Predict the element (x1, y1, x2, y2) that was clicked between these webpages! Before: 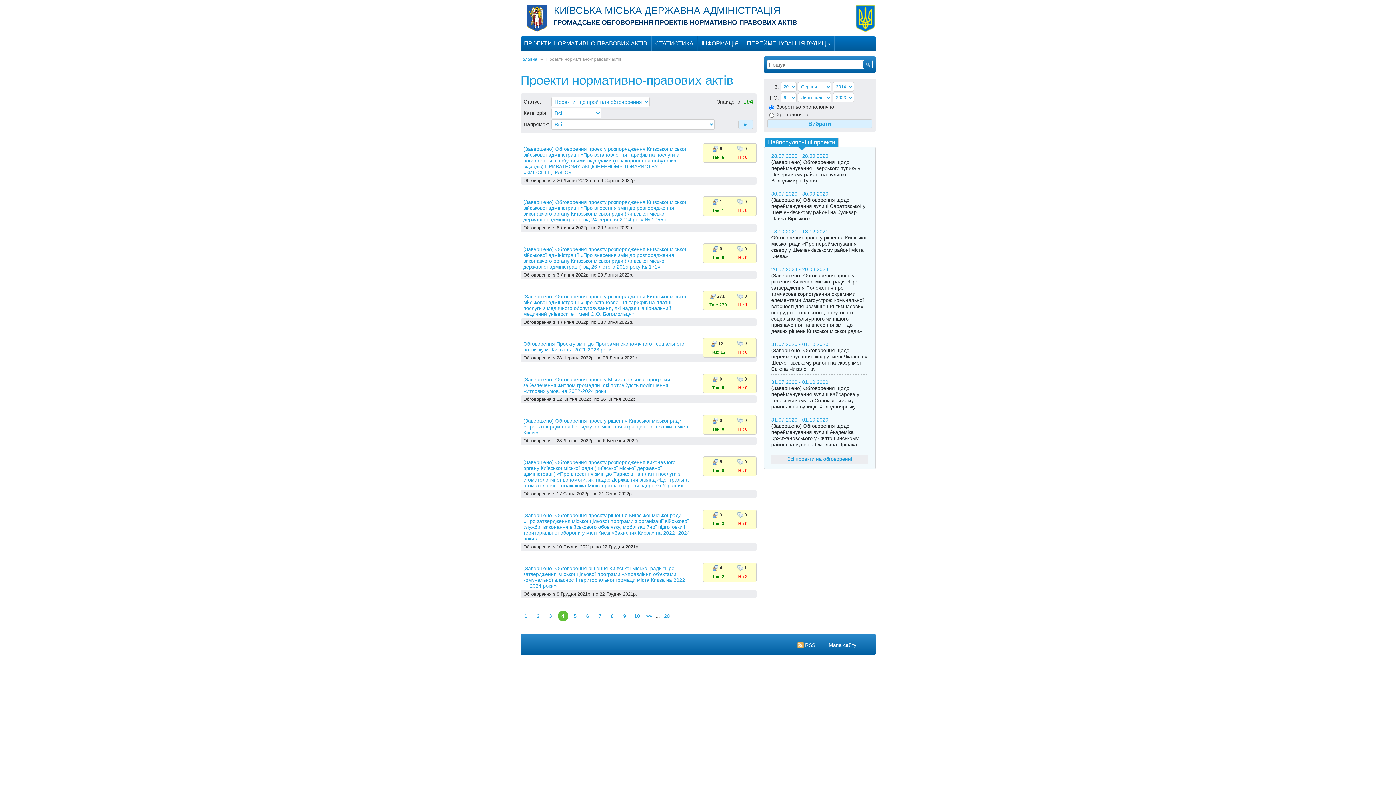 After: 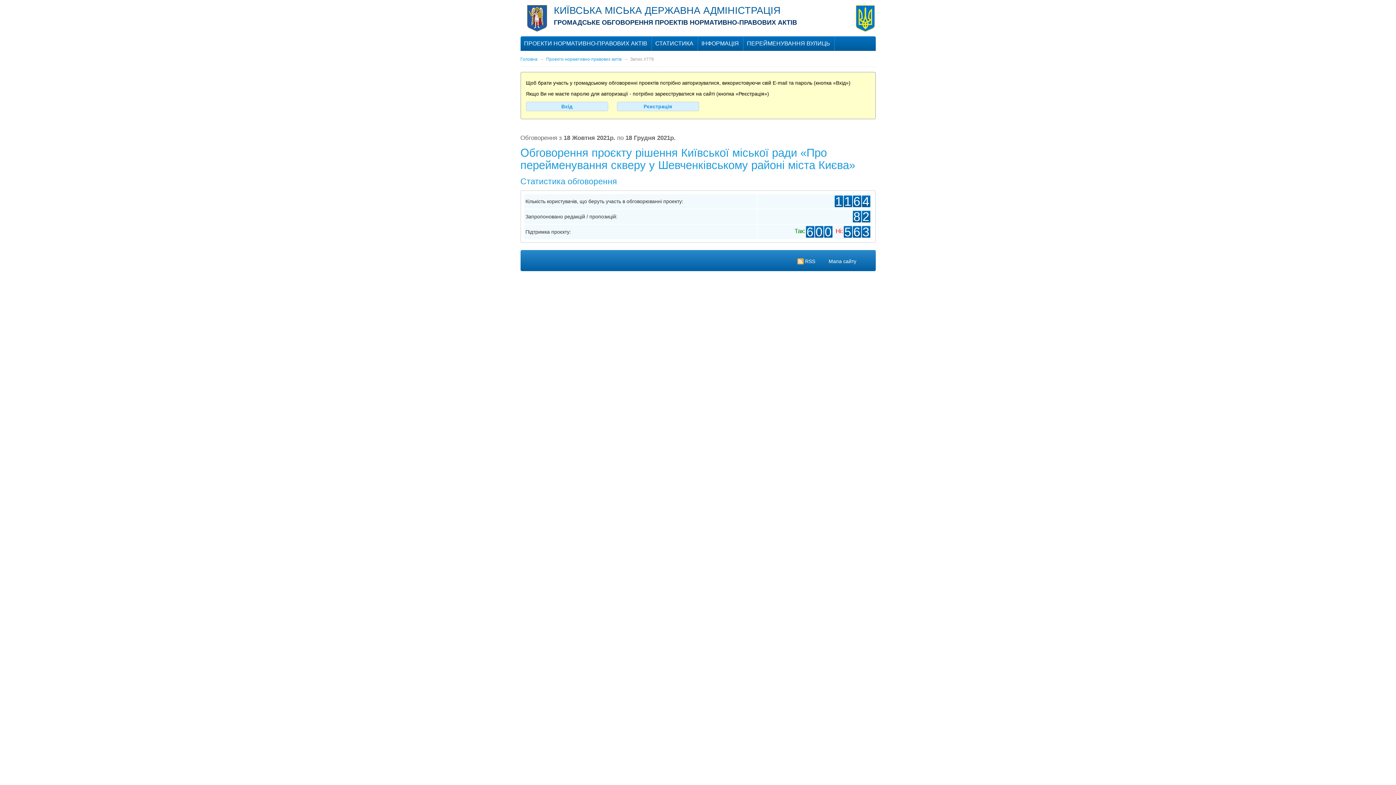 Action: bbox: (771, 234, 866, 259) label: Обговорення проєкту рішення Київської міської ради «Про перейменування скверу у Шевченківському районі міста Києва»